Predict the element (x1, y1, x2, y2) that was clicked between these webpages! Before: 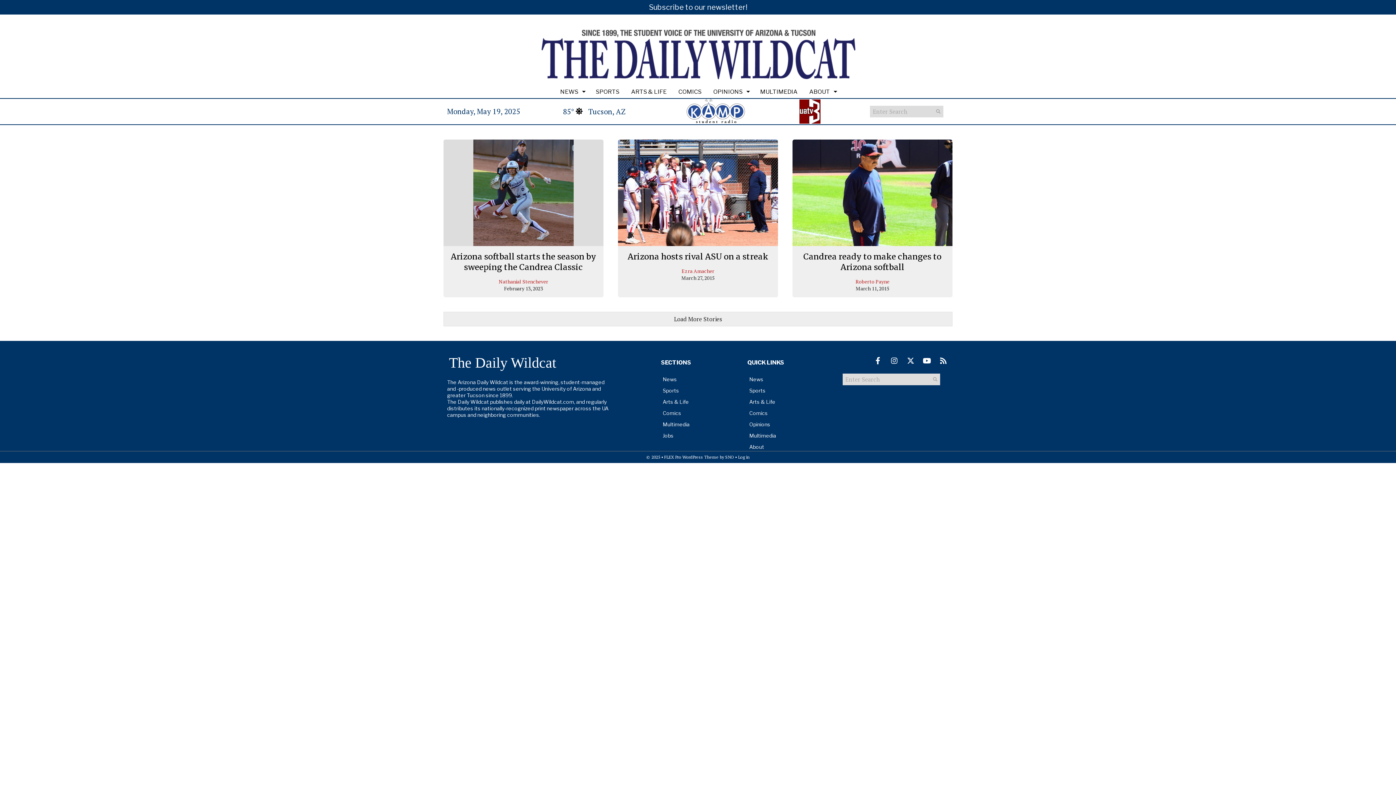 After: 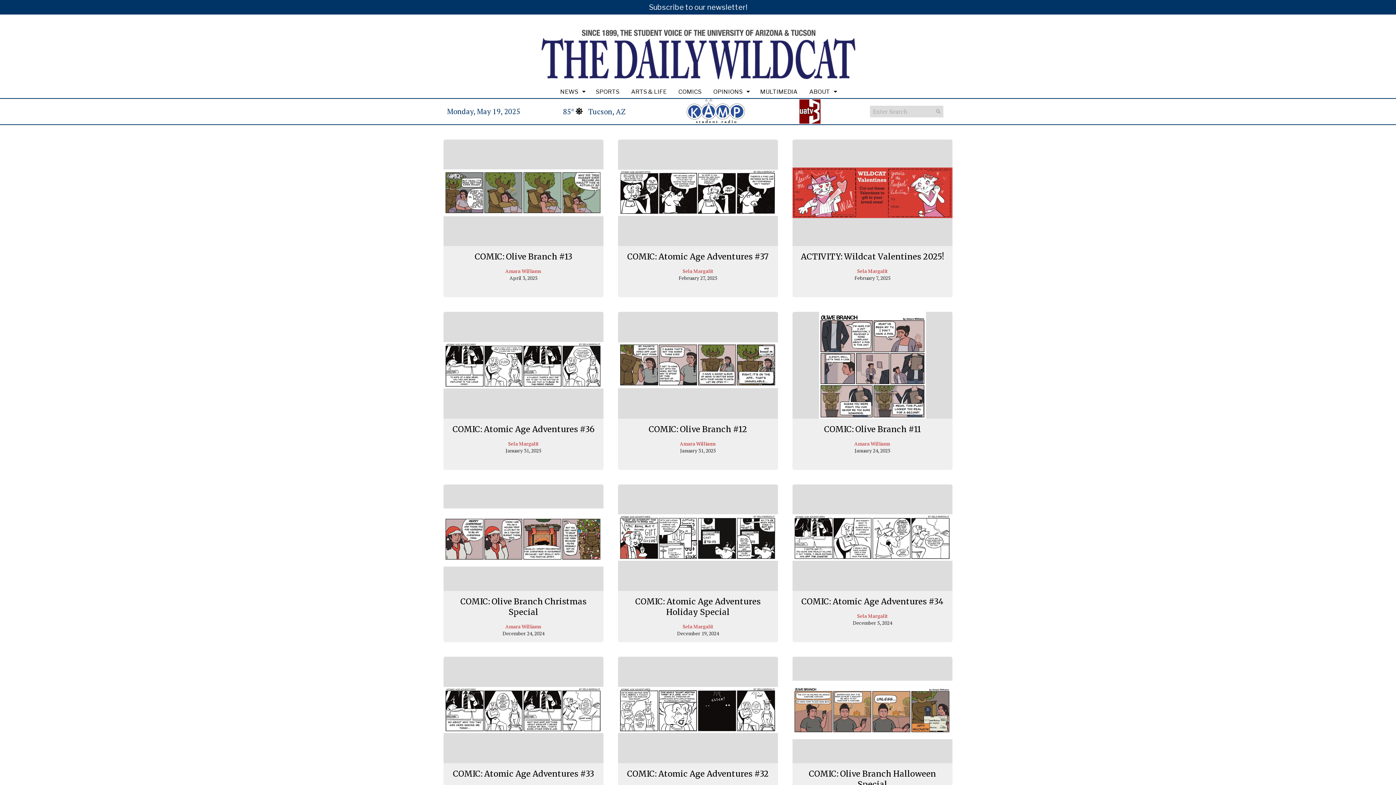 Action: bbox: (657, 408, 744, 419) label: Comics